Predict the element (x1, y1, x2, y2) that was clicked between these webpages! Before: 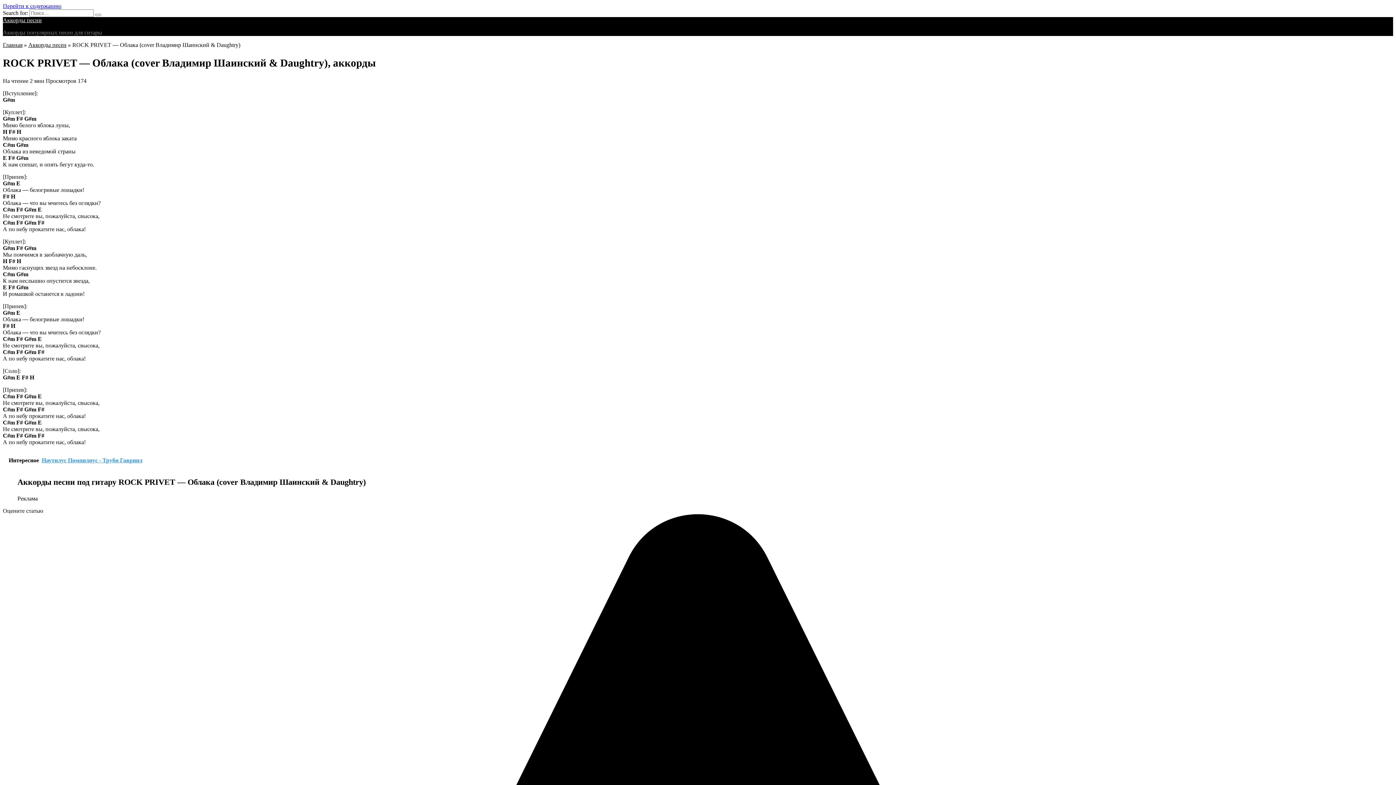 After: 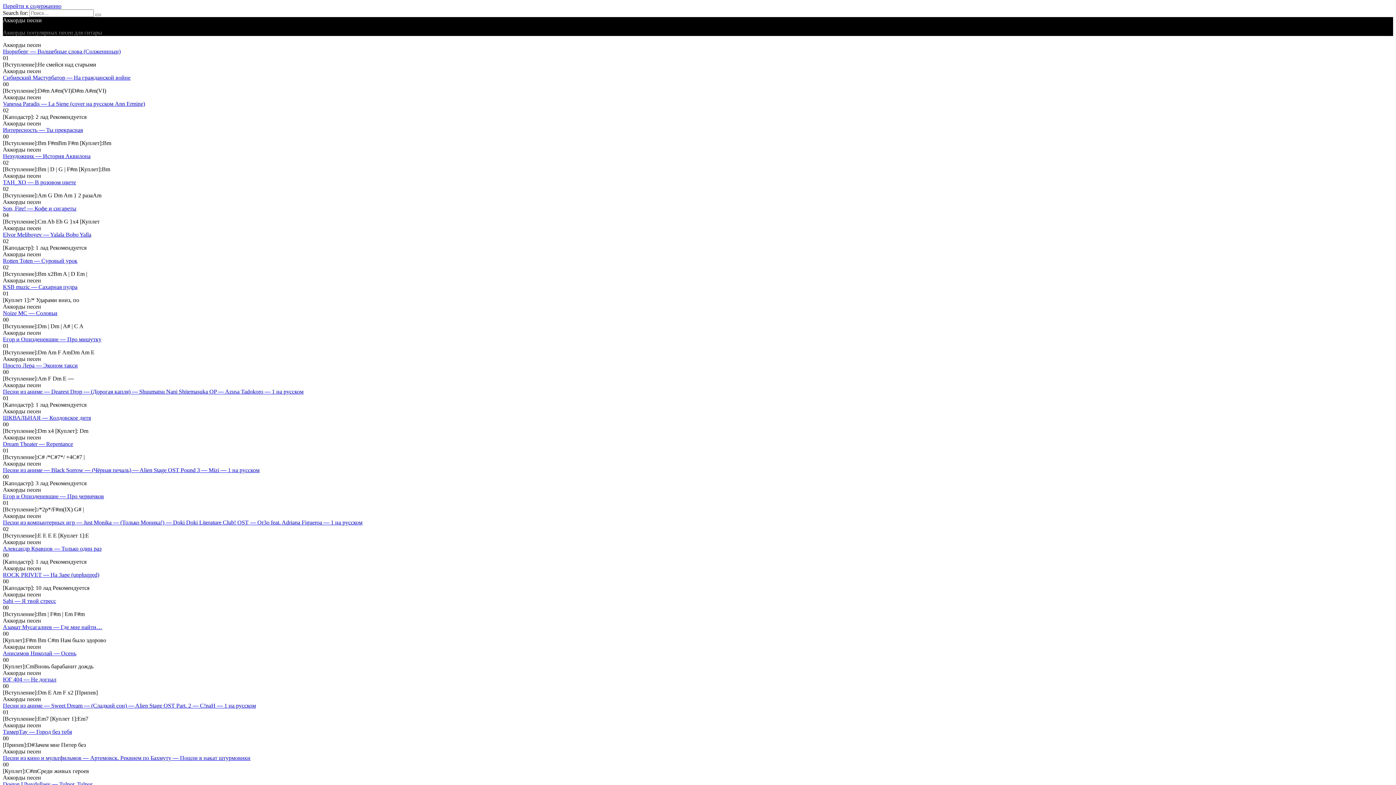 Action: bbox: (2, 17, 41, 23) label: Аккорды песни